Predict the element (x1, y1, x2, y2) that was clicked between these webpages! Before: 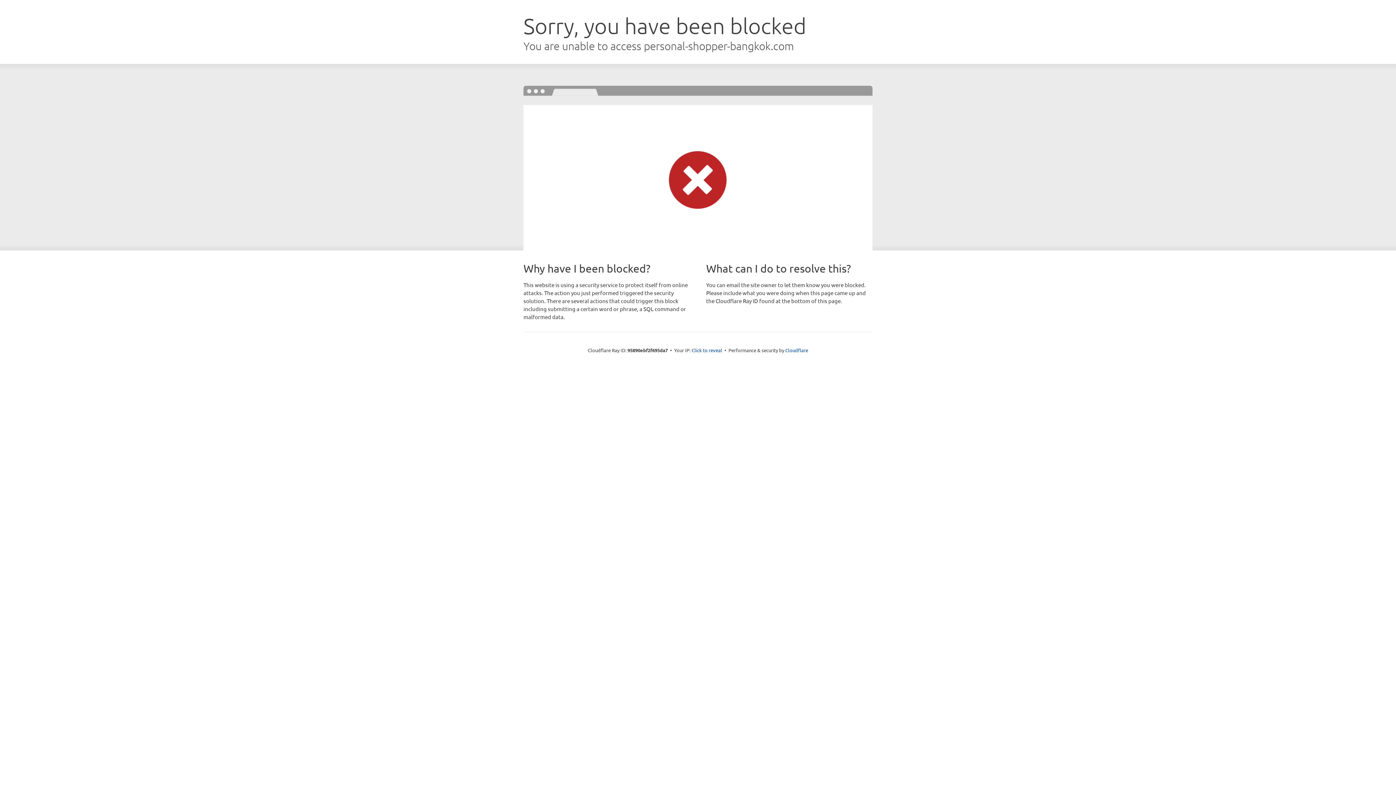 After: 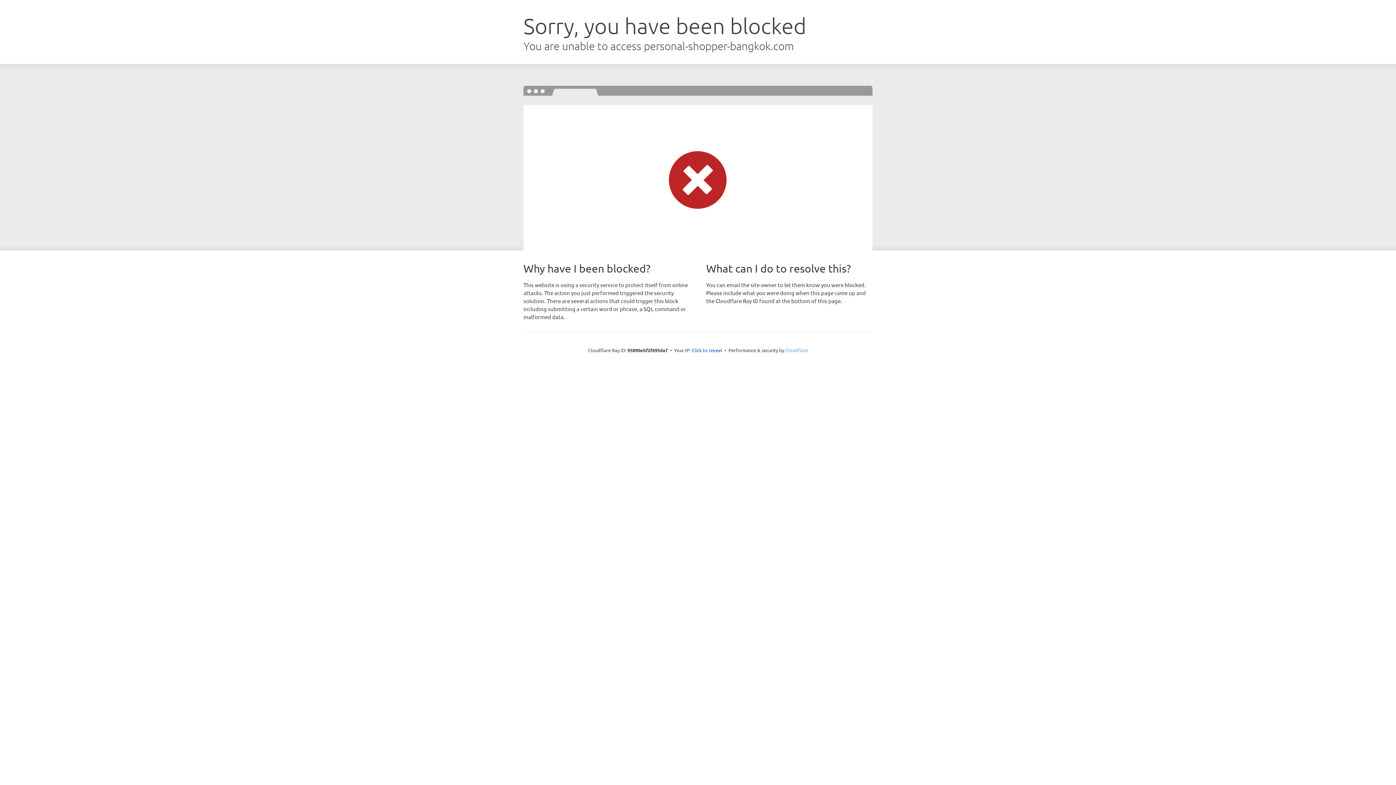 Action: label: Cloudflare bbox: (785, 347, 808, 353)